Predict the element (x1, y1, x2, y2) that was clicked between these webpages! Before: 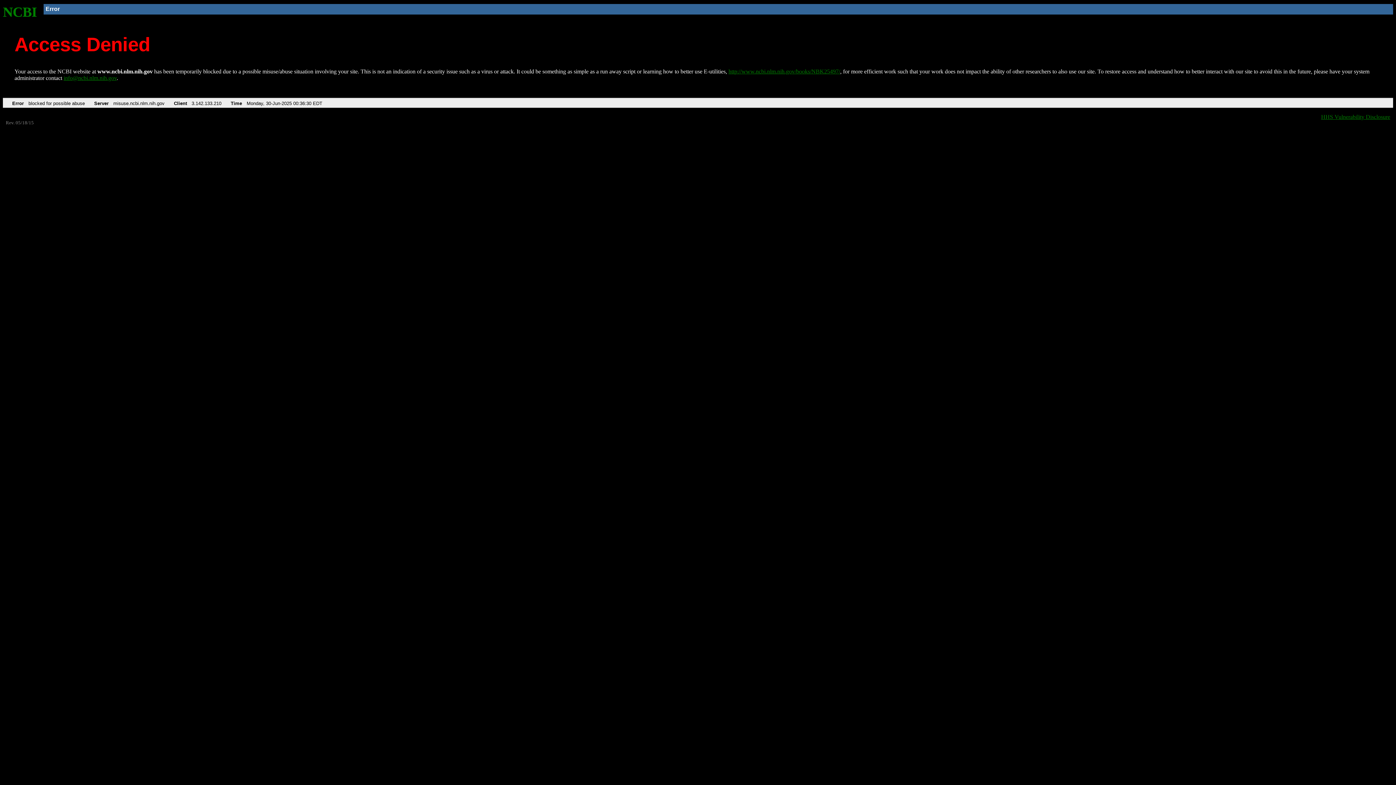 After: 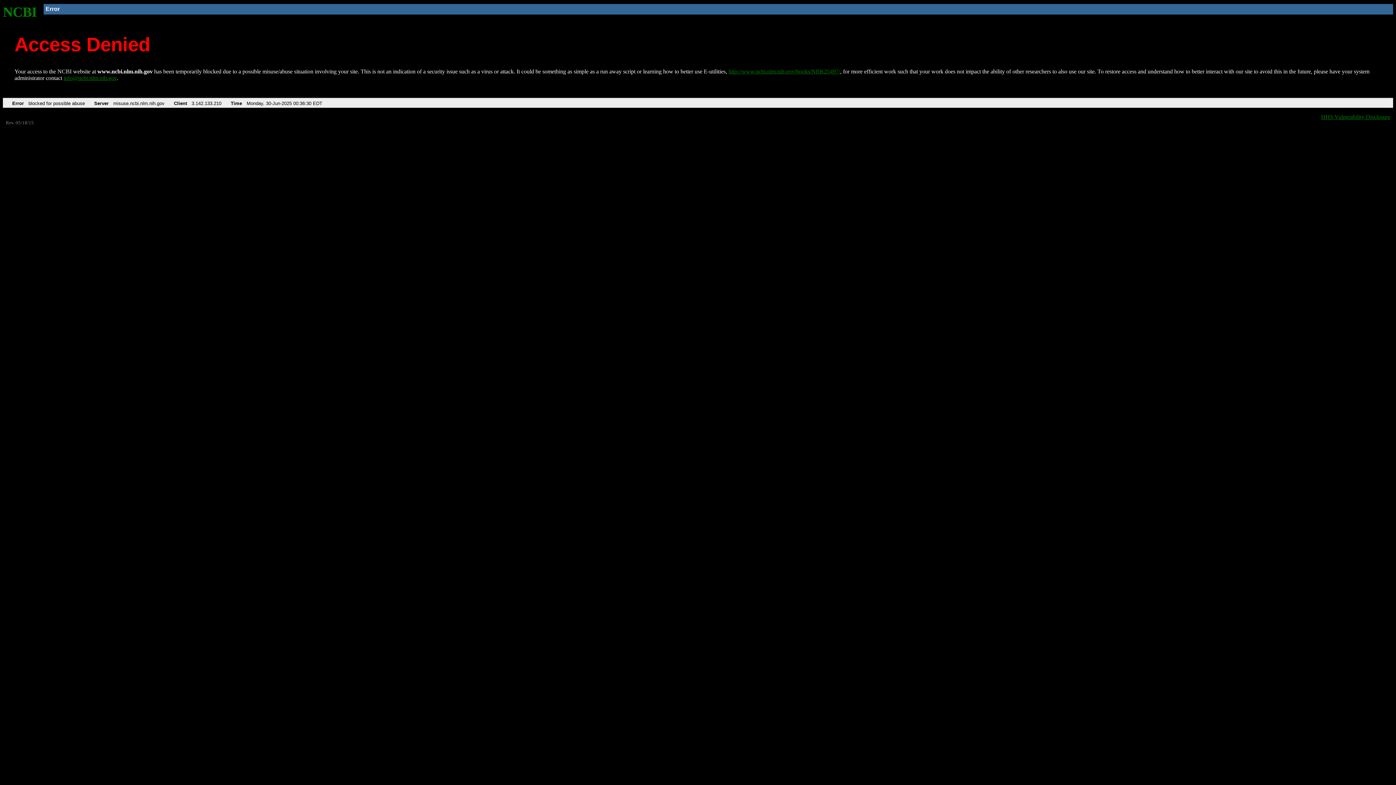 Action: bbox: (63, 75, 116, 81) label: info@ncbi.nlm.nih.gov